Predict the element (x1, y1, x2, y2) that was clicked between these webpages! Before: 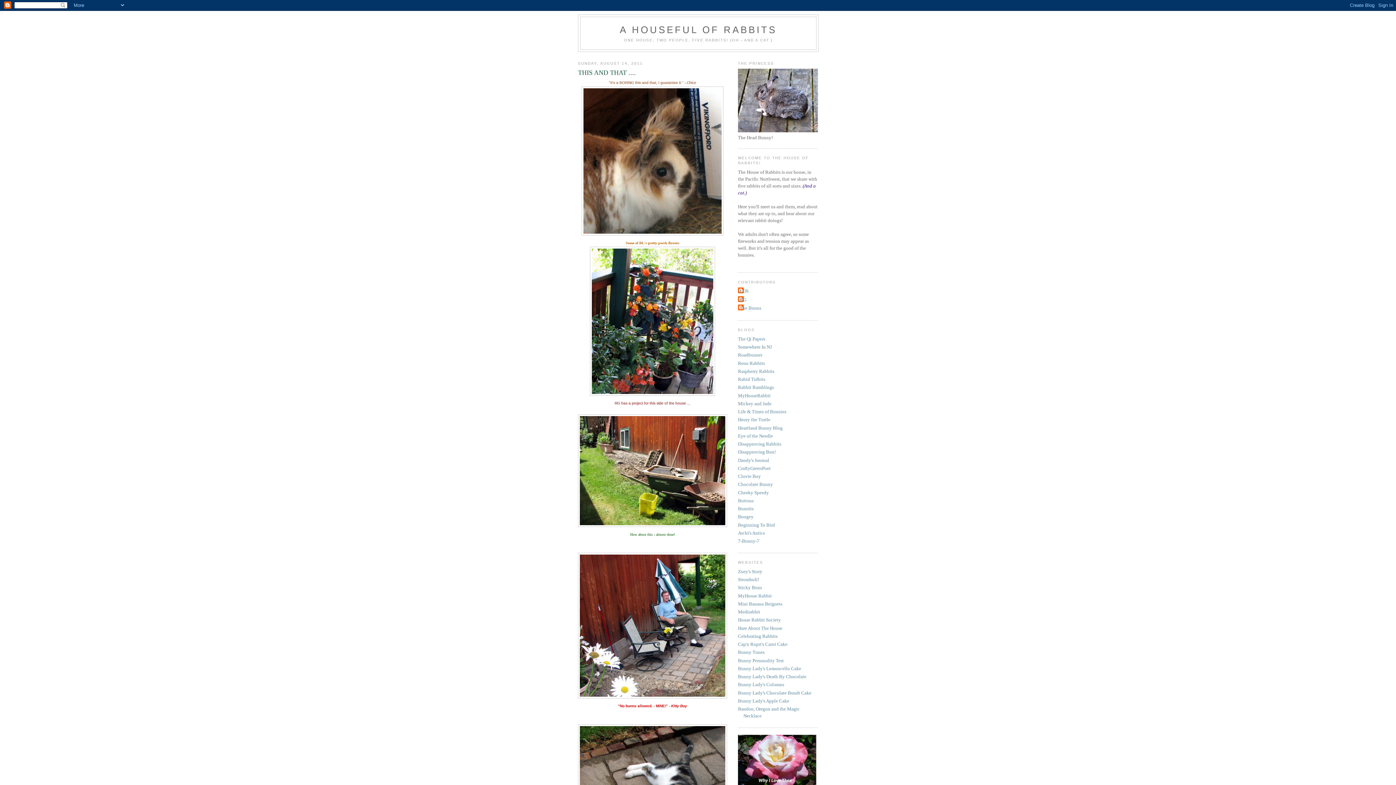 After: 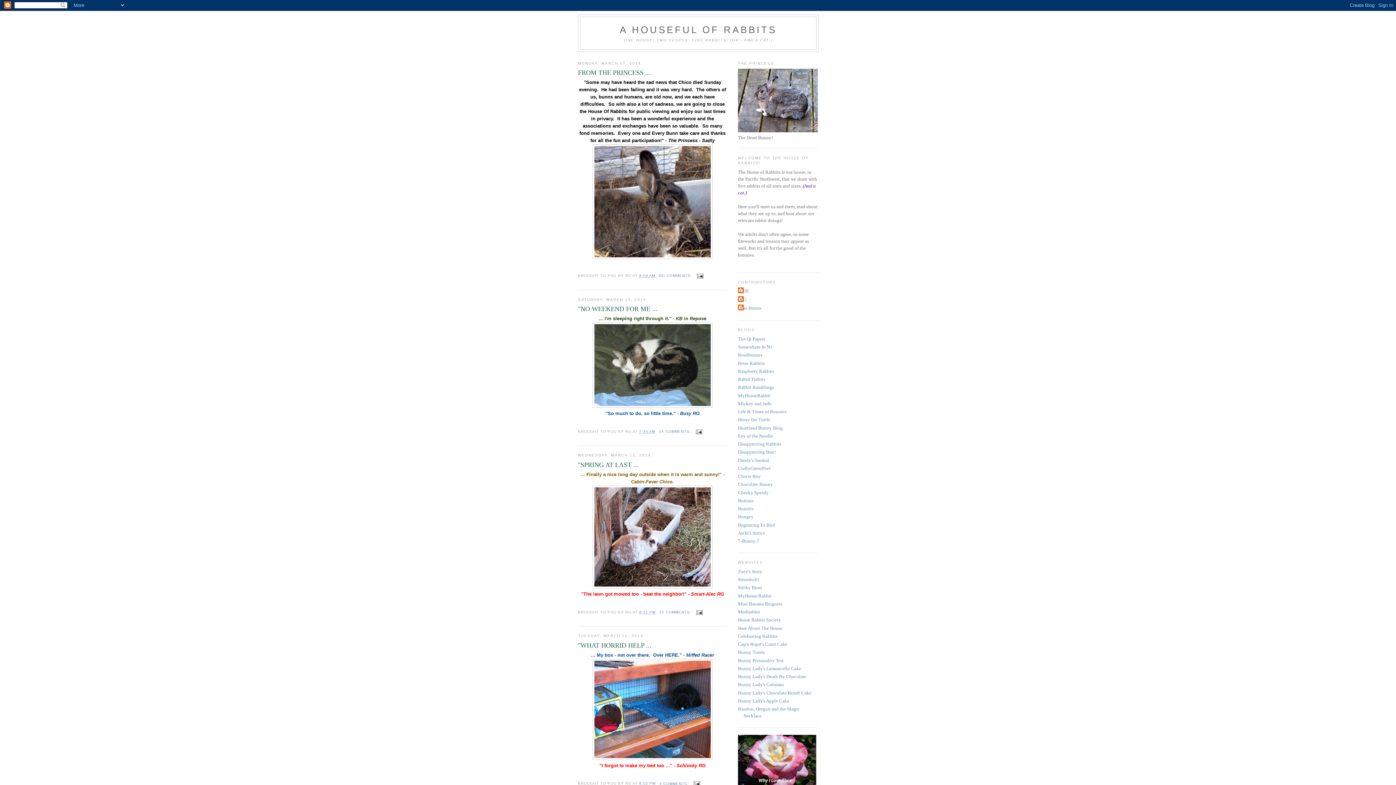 Action: bbox: (619, 24, 777, 35) label: A HOUSEFUL OF RABBITS